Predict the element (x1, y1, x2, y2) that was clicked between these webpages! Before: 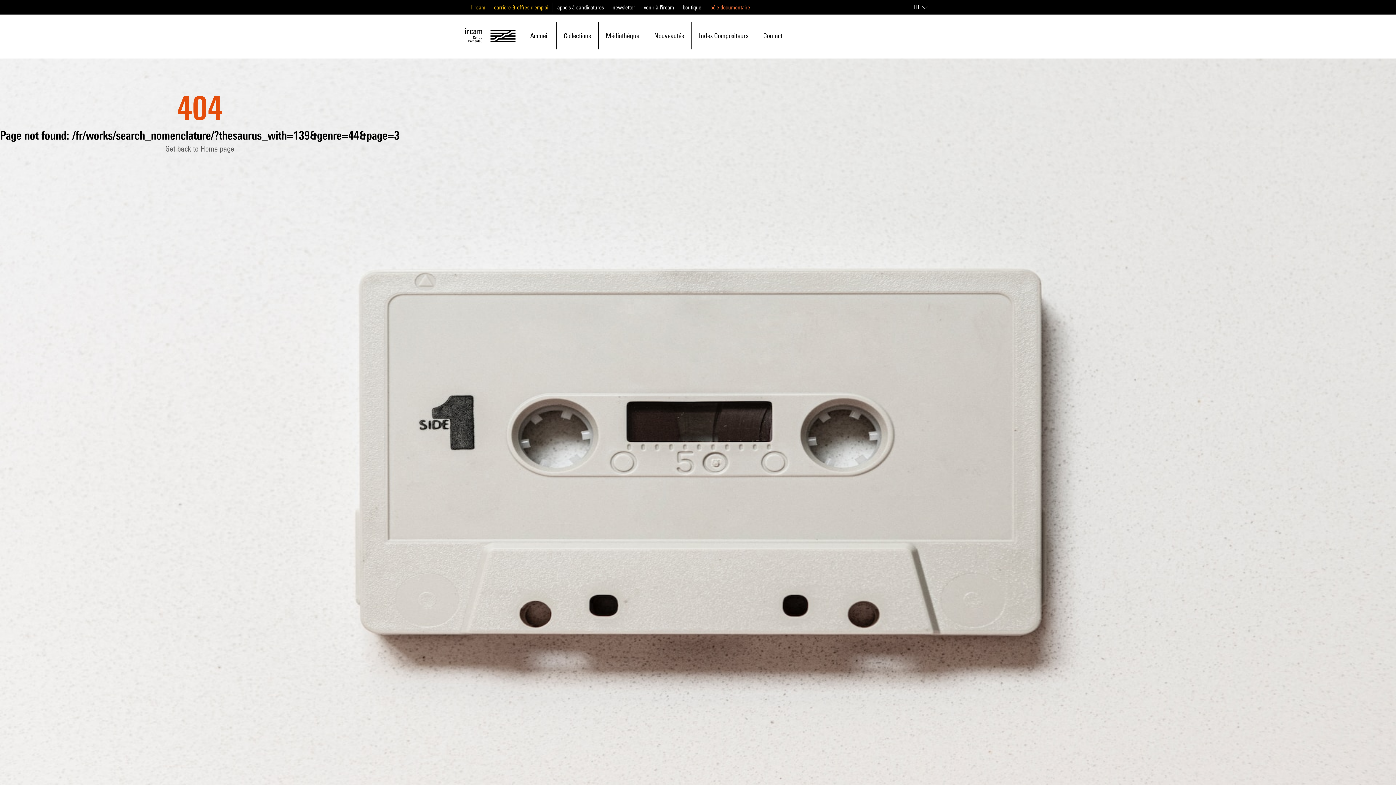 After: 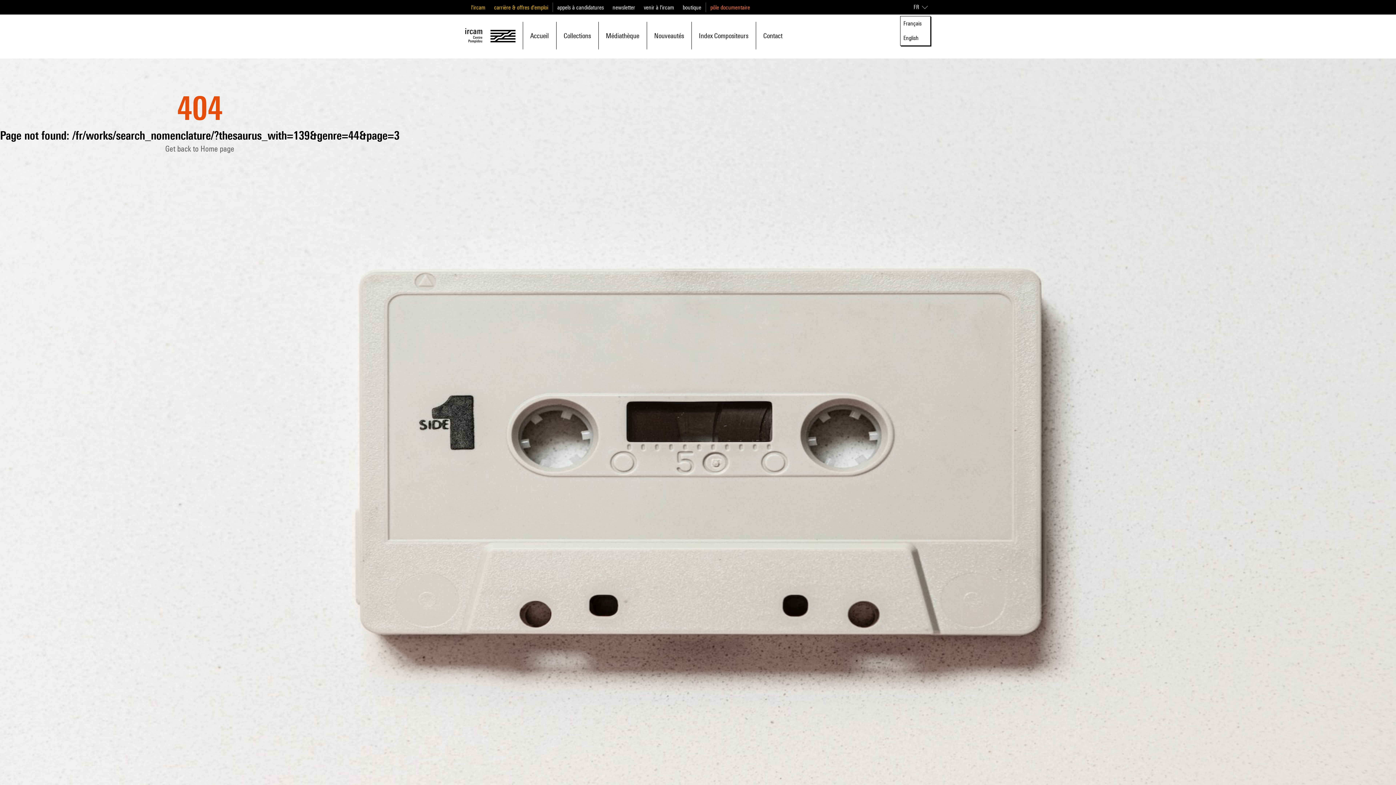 Action: label: FR bbox: (910, 0, 930, 14)